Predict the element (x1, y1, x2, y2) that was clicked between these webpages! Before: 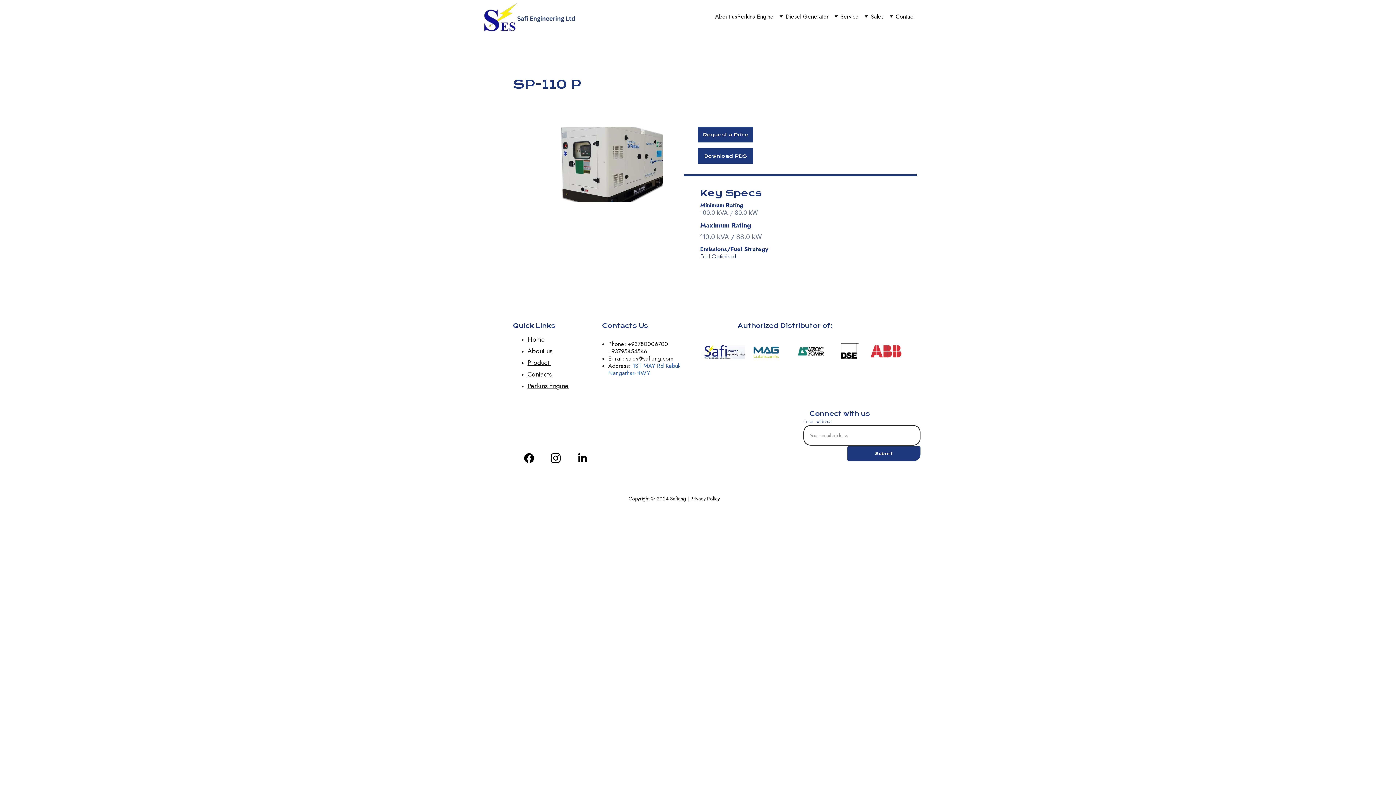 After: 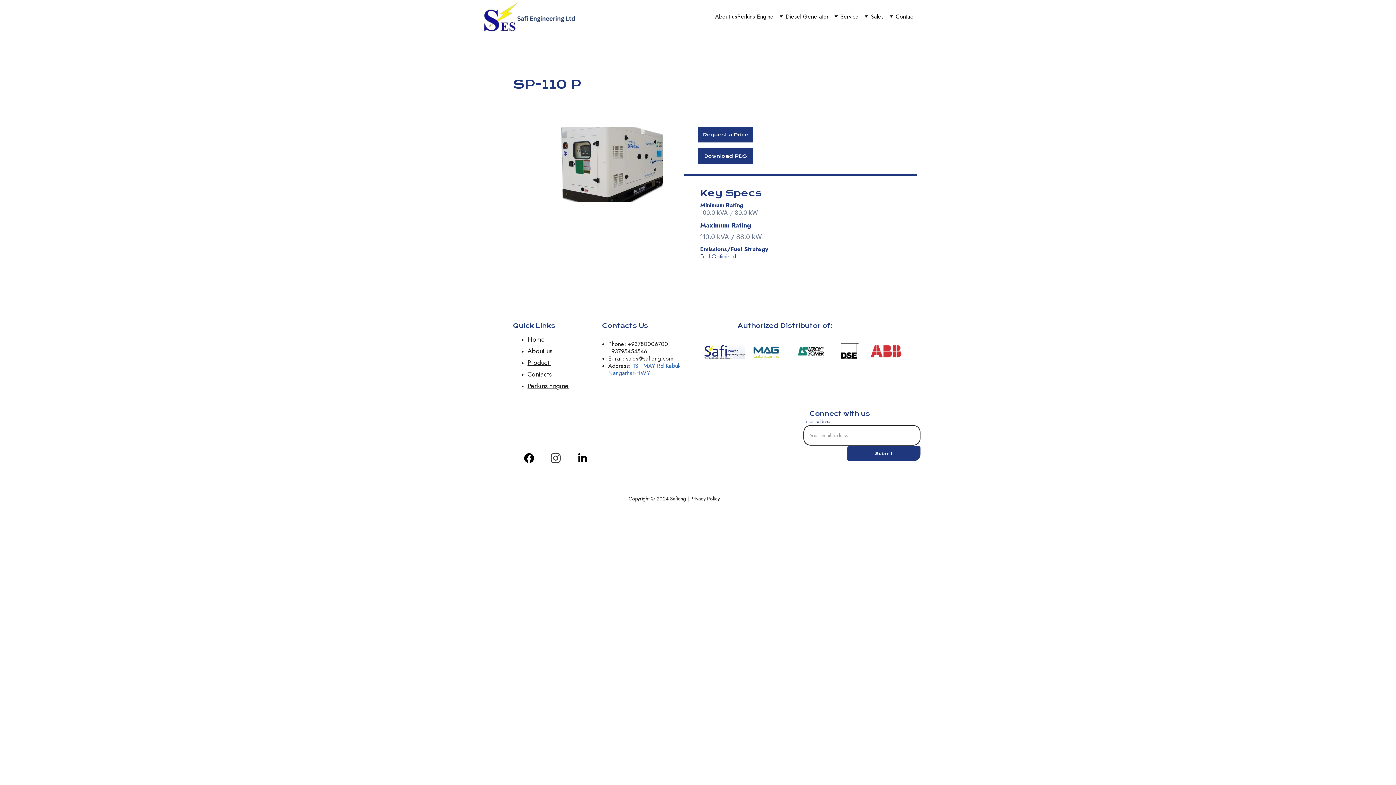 Action: bbox: (551, 453, 568, 463)